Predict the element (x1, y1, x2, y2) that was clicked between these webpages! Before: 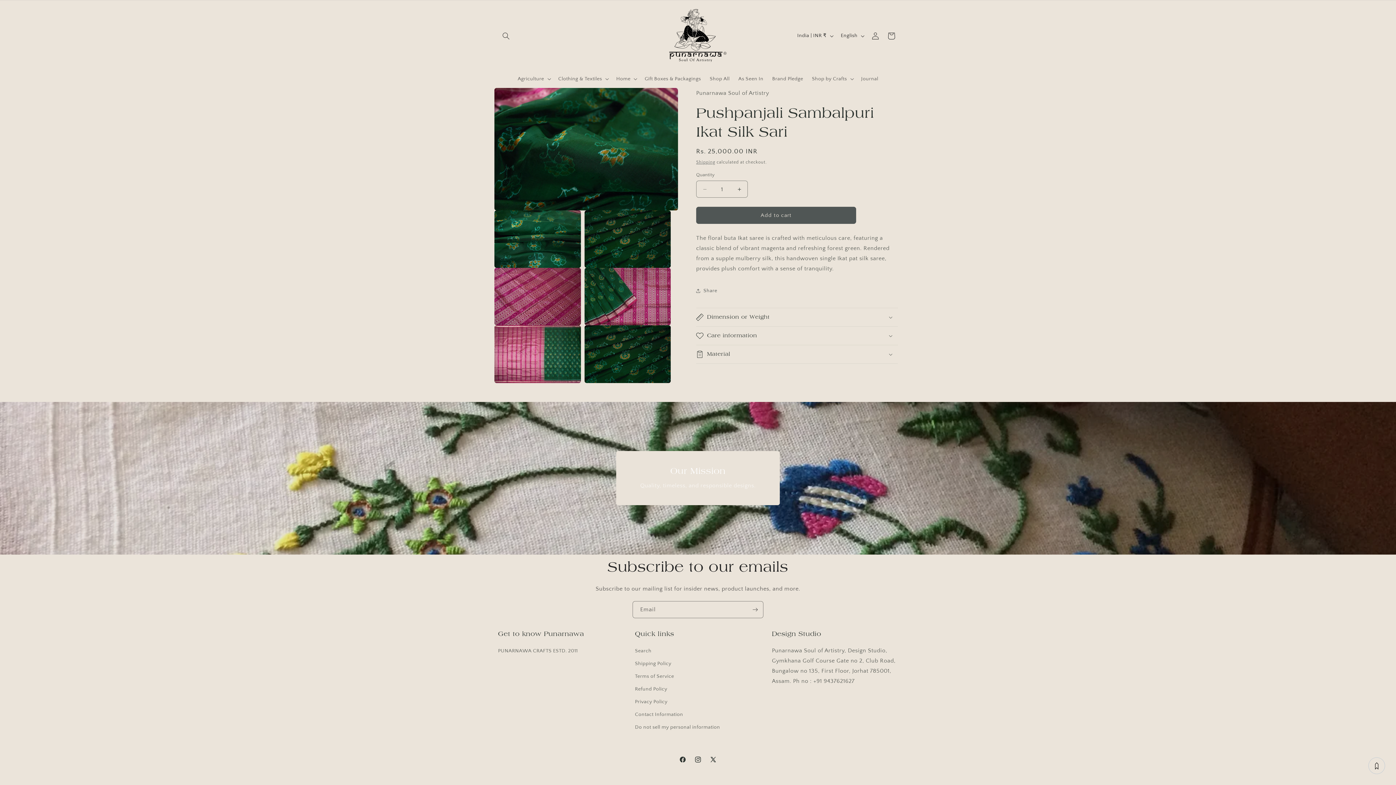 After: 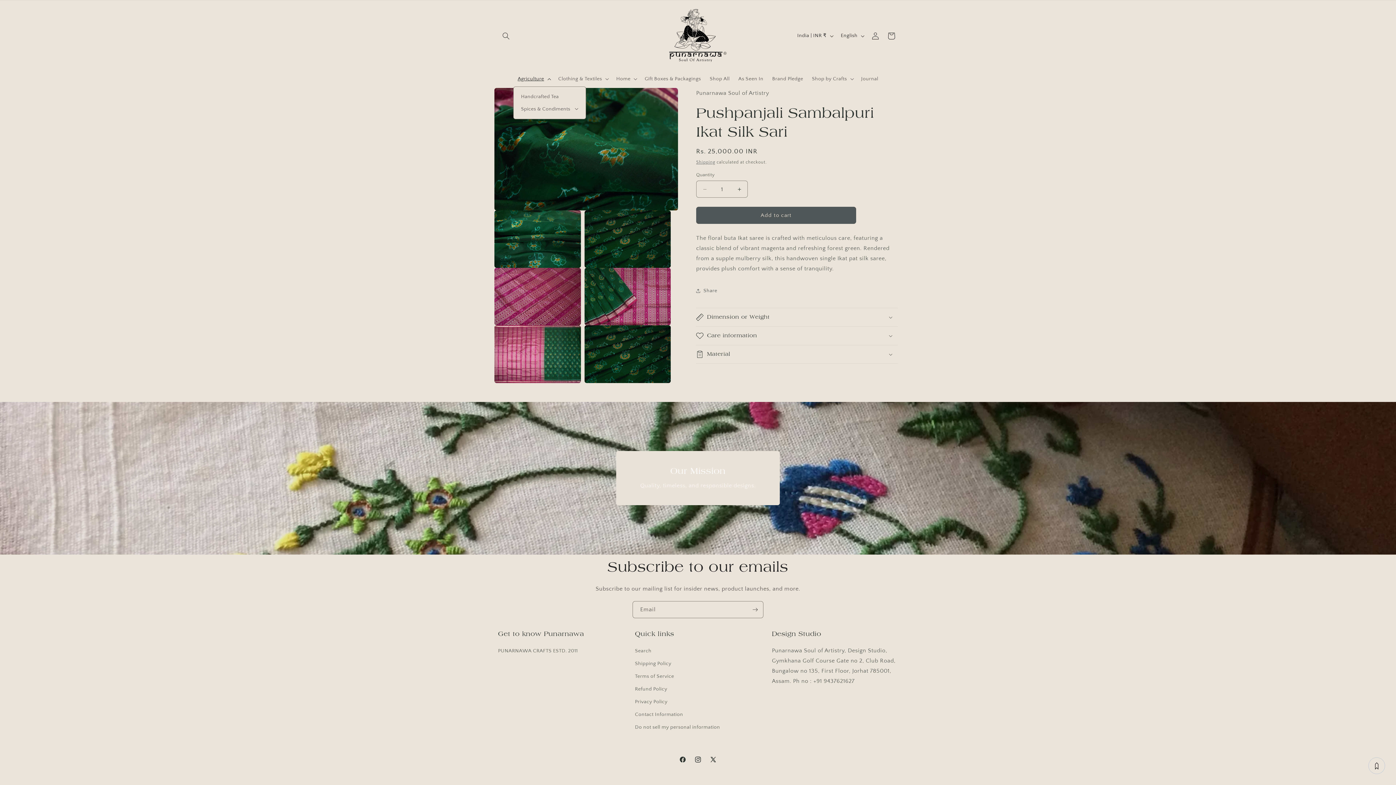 Action: label: Agriculture bbox: (513, 71, 554, 86)